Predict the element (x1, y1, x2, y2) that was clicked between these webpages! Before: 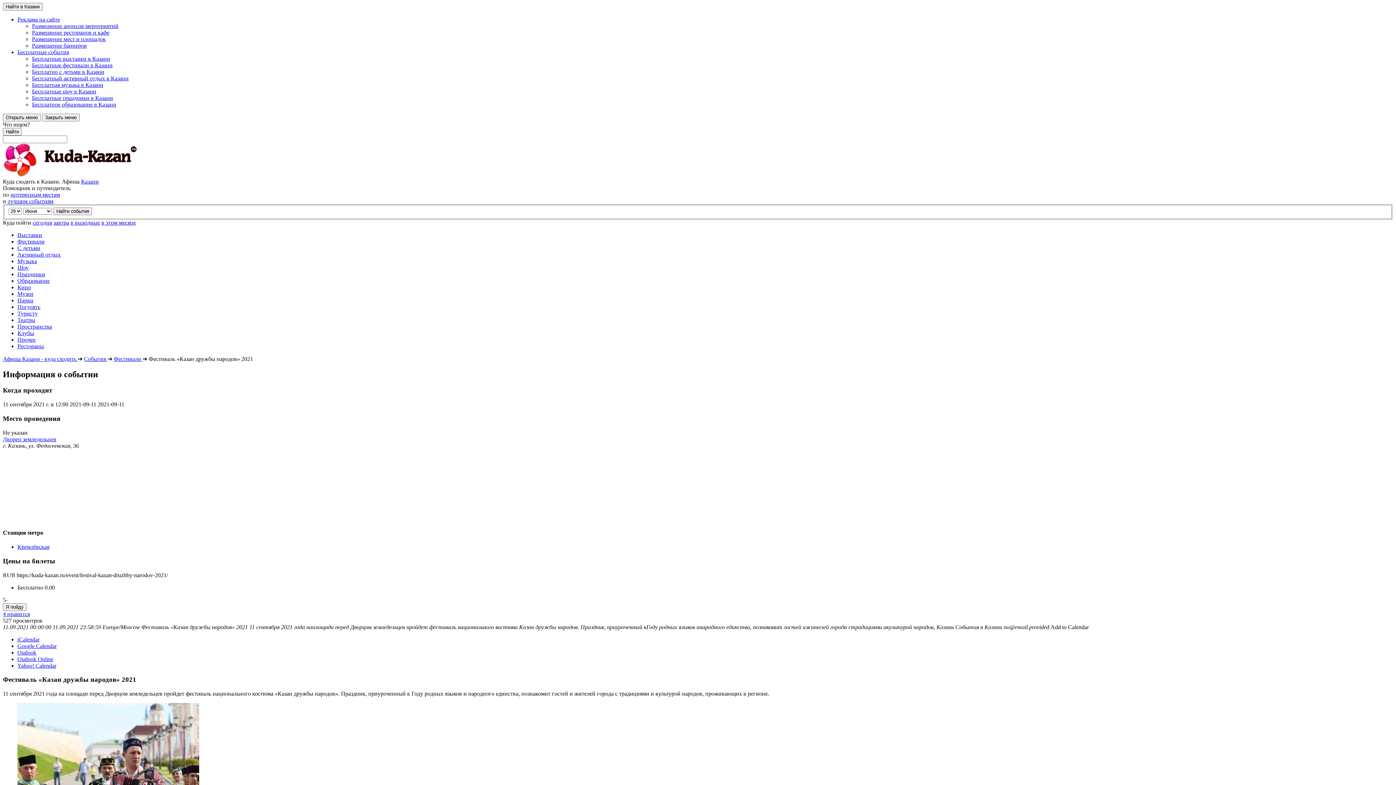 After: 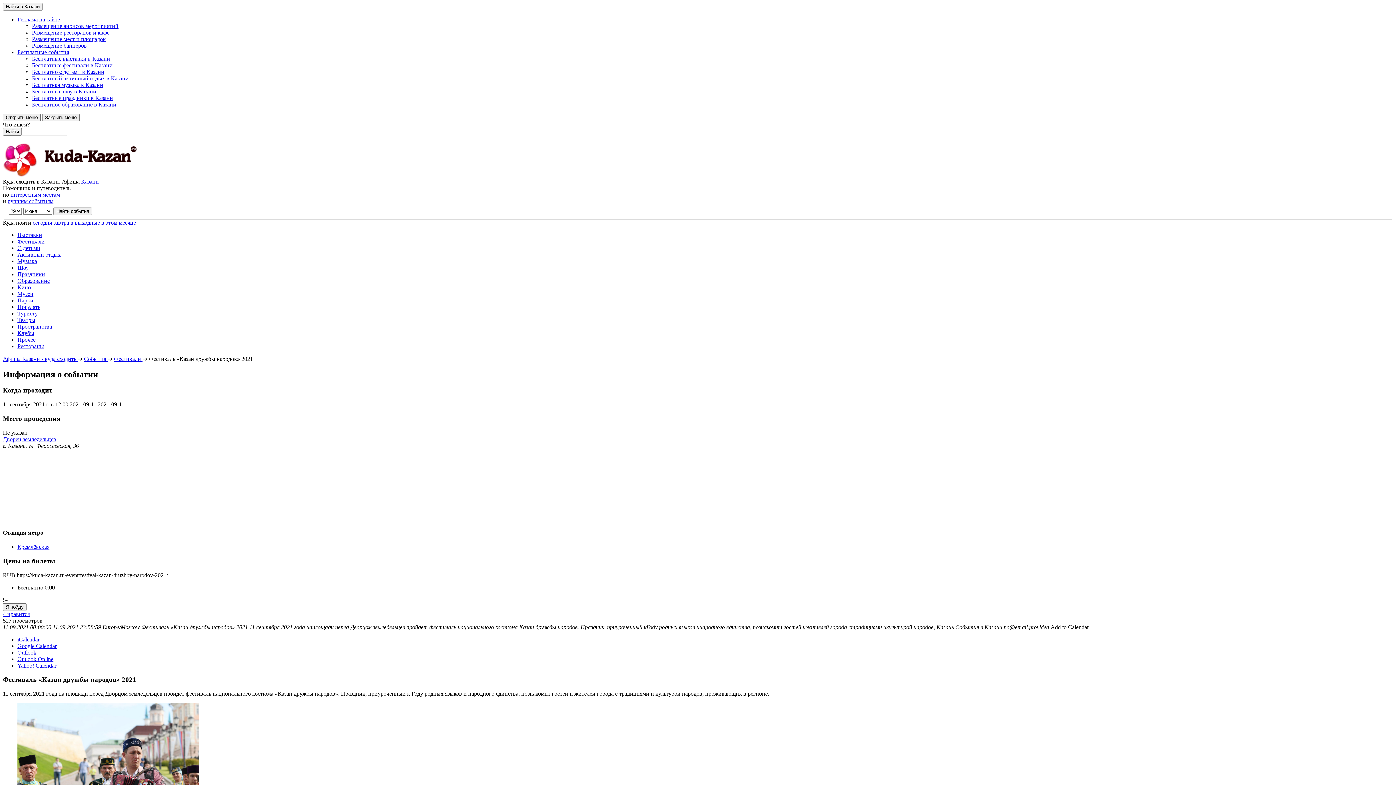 Action: label: iCalendar bbox: (17, 636, 39, 642)